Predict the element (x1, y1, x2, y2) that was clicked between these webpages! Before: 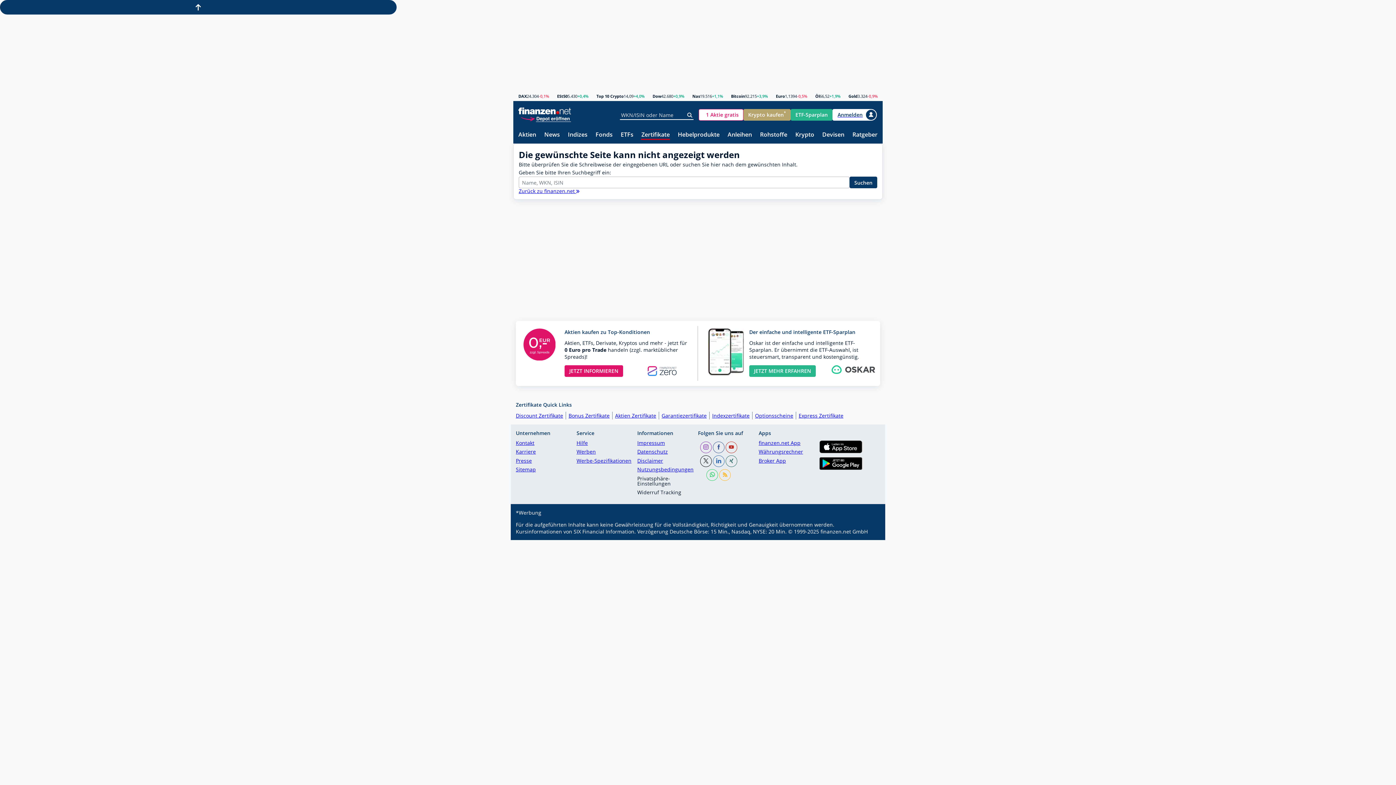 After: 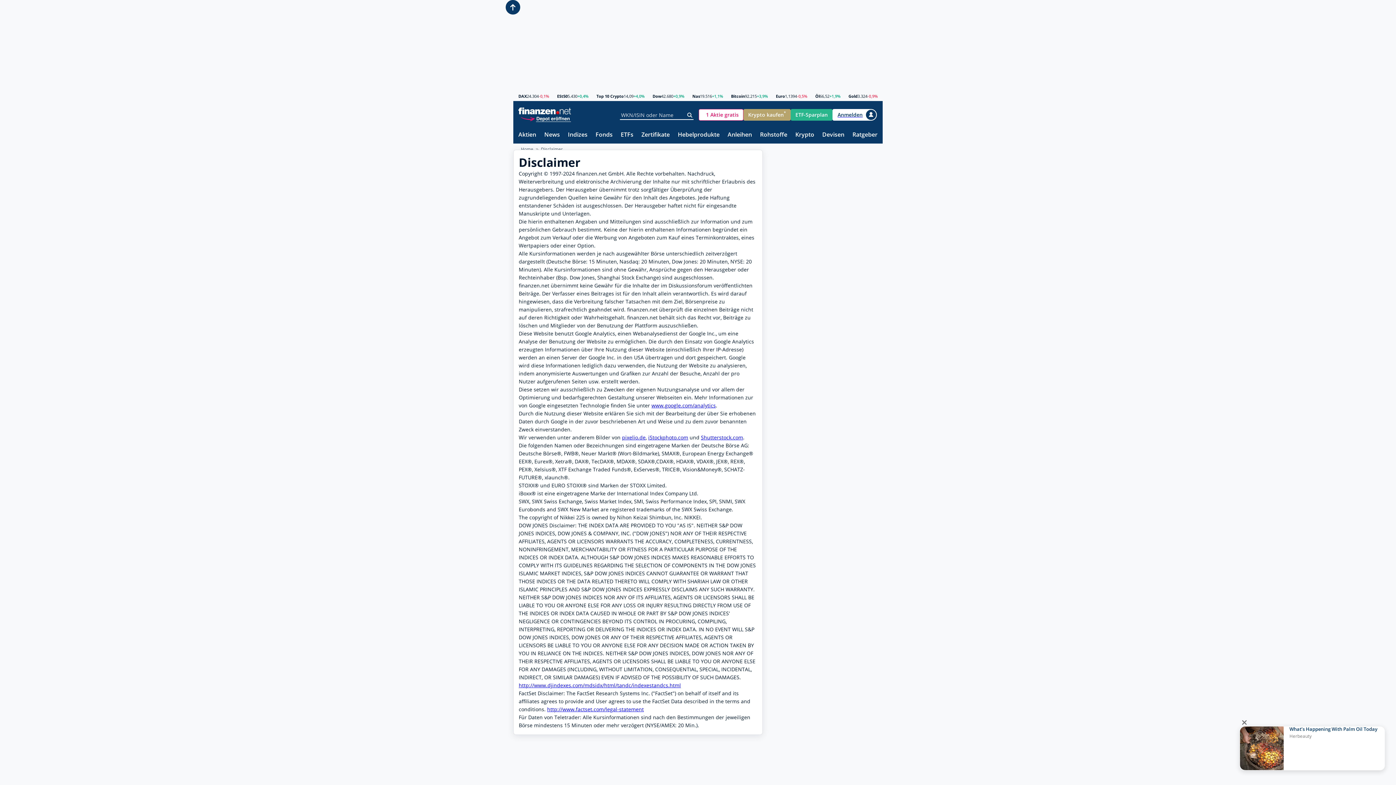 Action: label: Disclaimer bbox: (637, 458, 698, 467)